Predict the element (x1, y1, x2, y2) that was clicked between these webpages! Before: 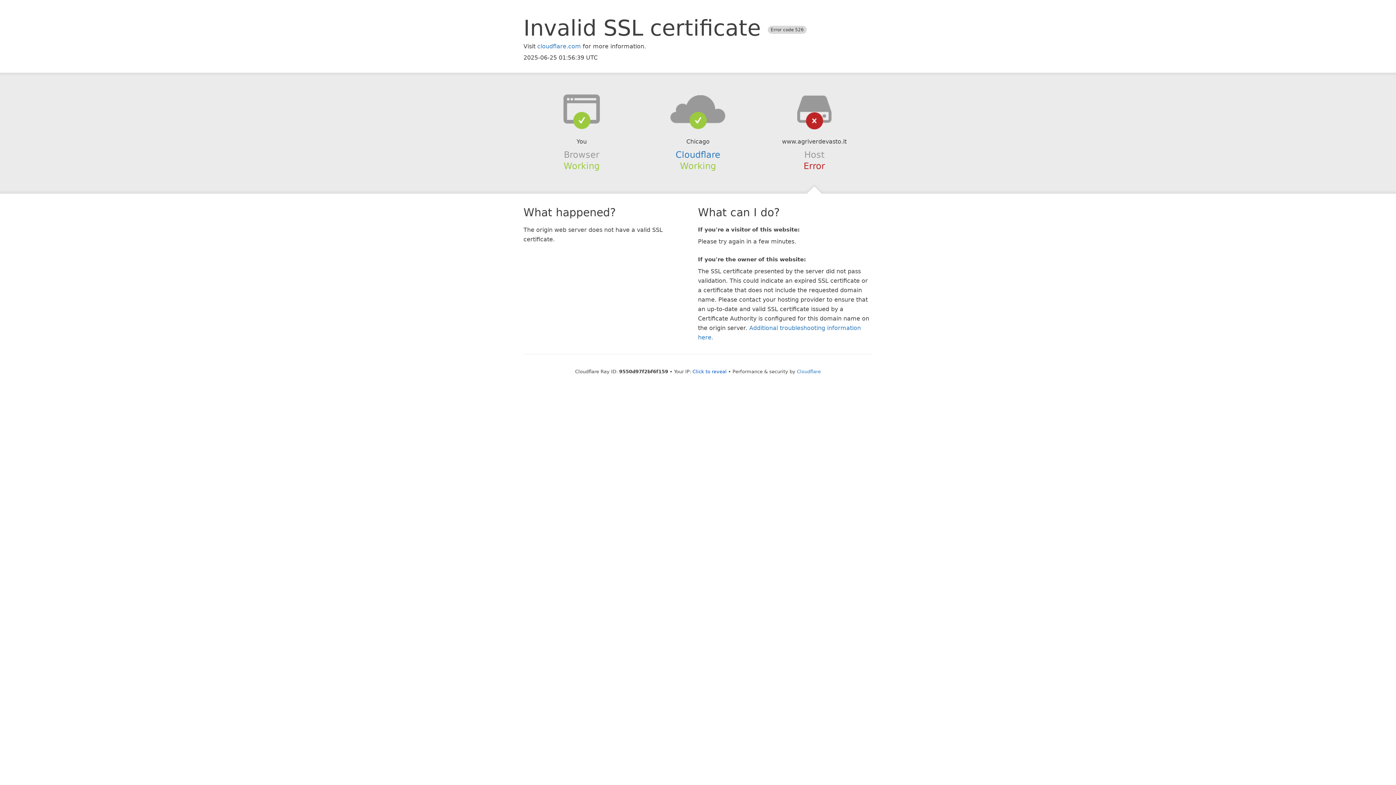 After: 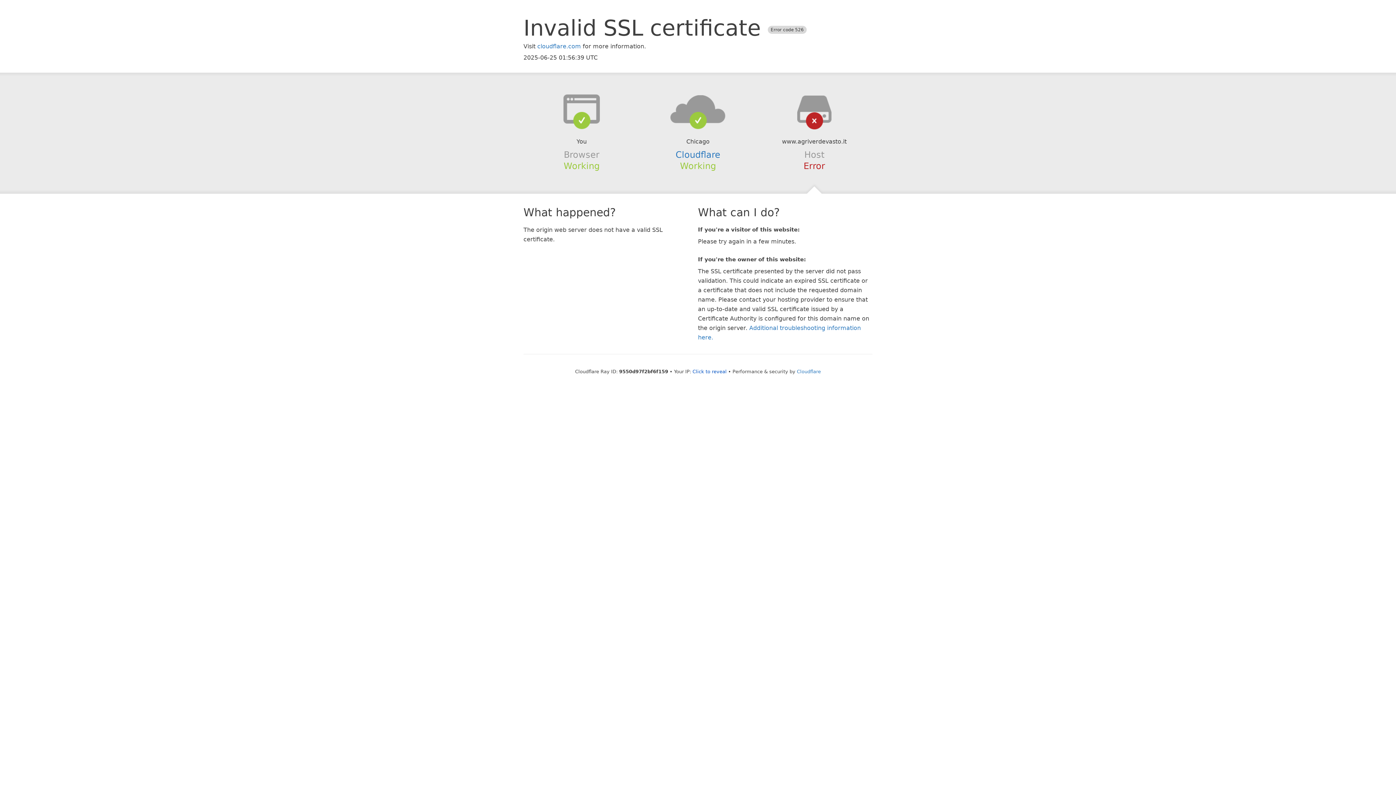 Action: bbox: (639, 94, 756, 123)